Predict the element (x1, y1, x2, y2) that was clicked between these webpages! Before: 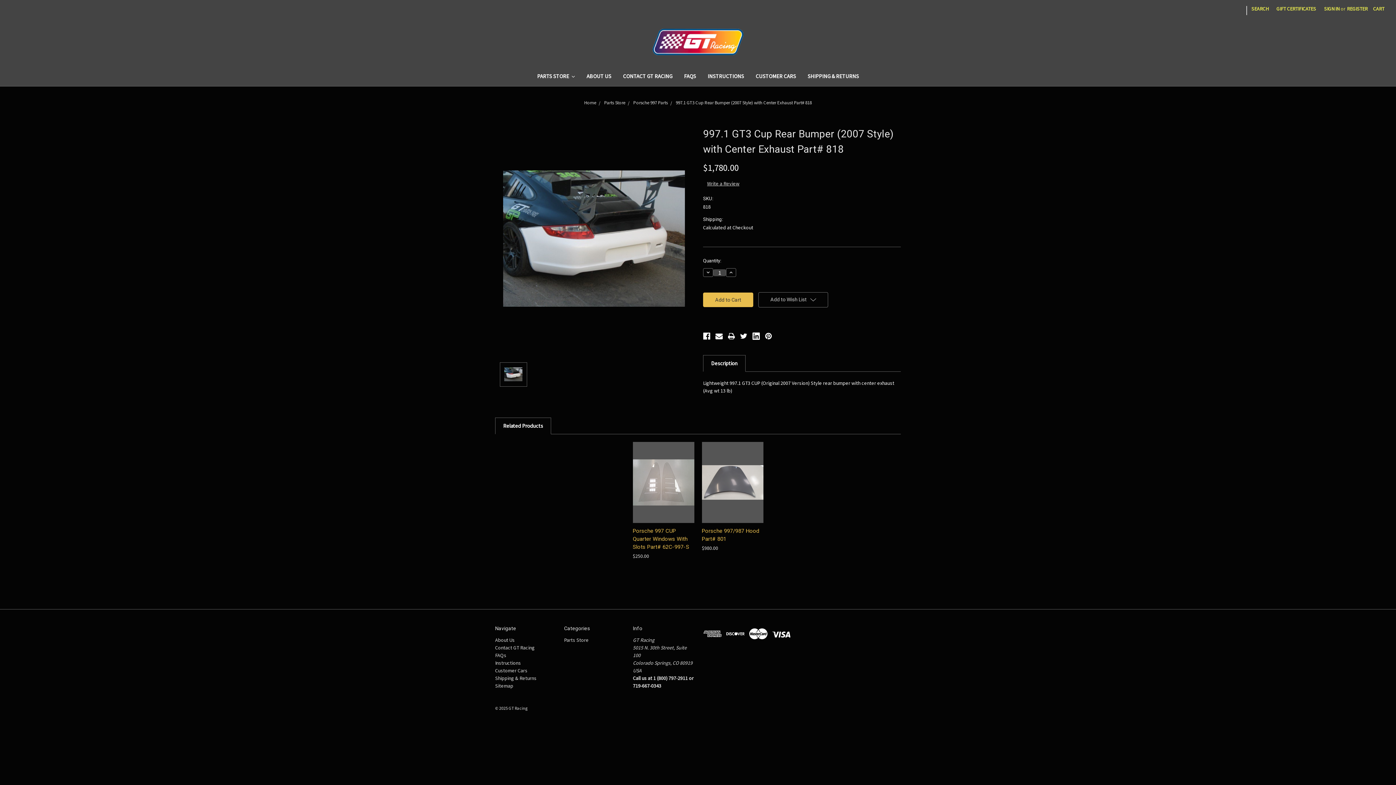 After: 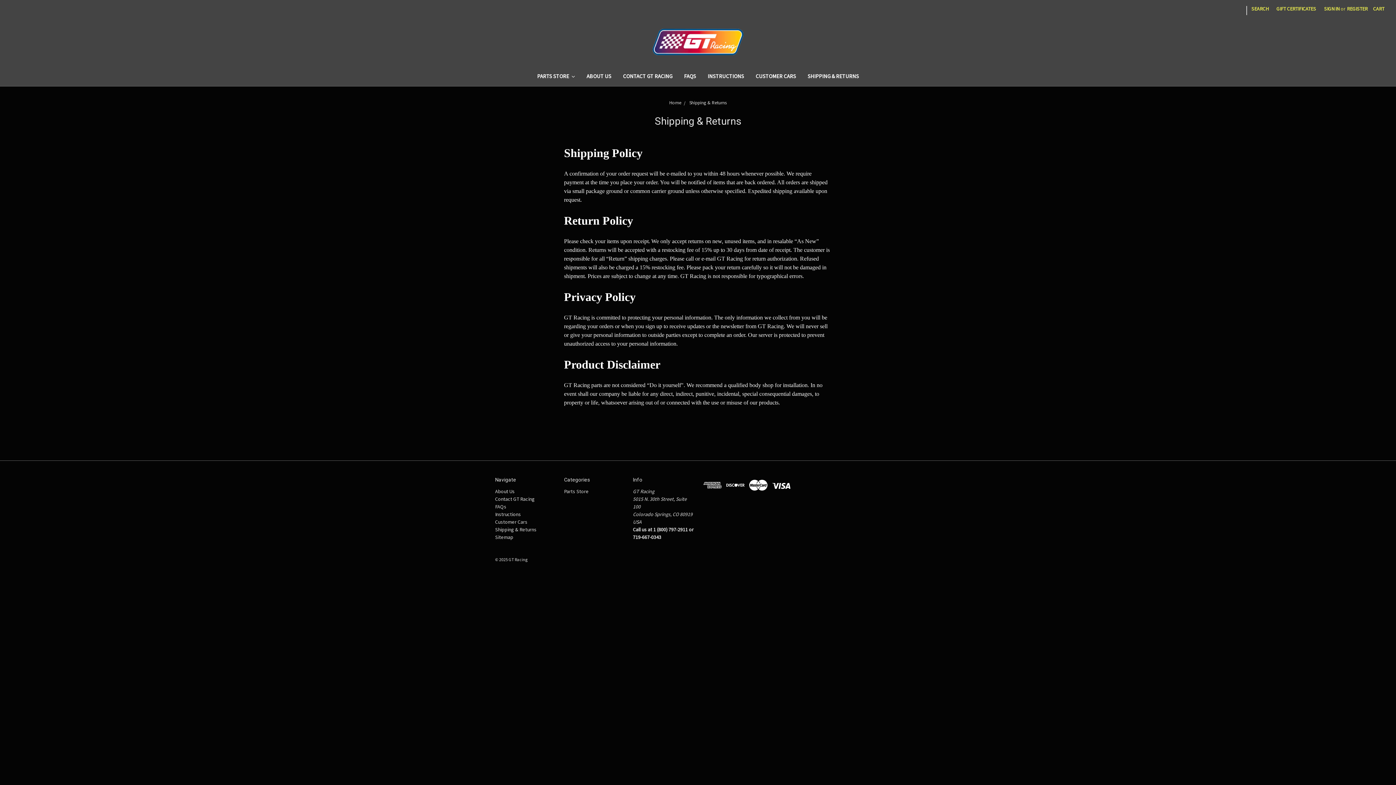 Action: label: Shipping & Returns bbox: (495, 675, 536, 681)